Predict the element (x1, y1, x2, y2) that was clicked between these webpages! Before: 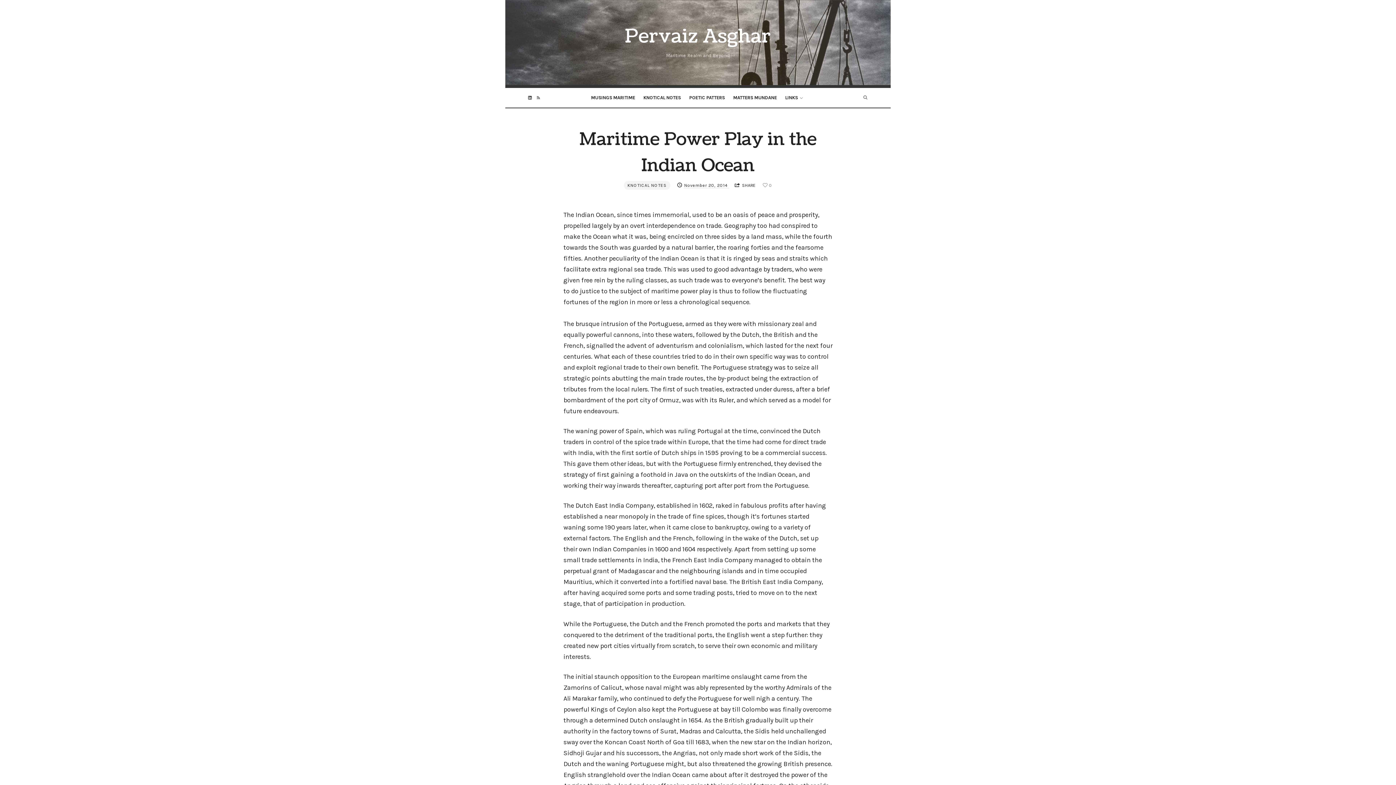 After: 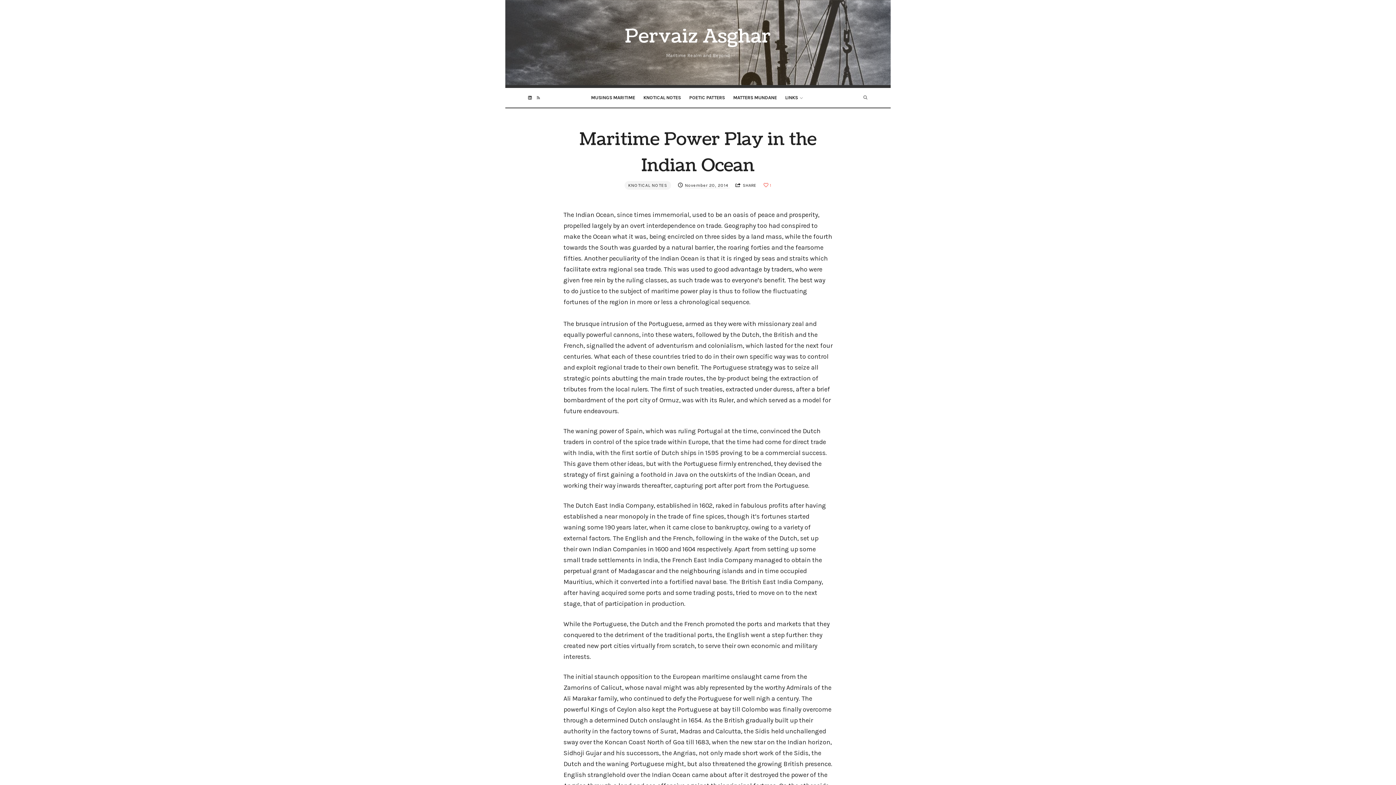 Action: bbox: (762, 181, 772, 189) label: 0